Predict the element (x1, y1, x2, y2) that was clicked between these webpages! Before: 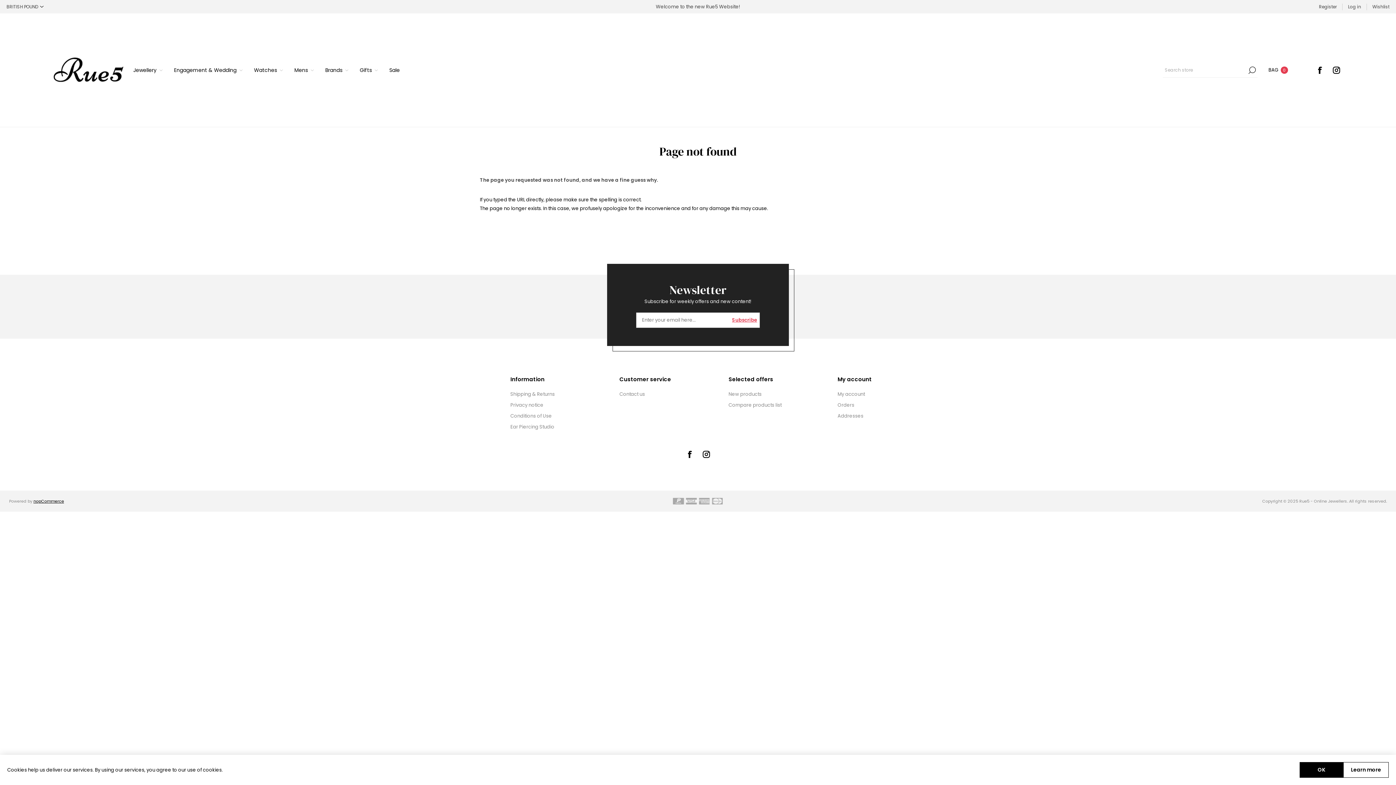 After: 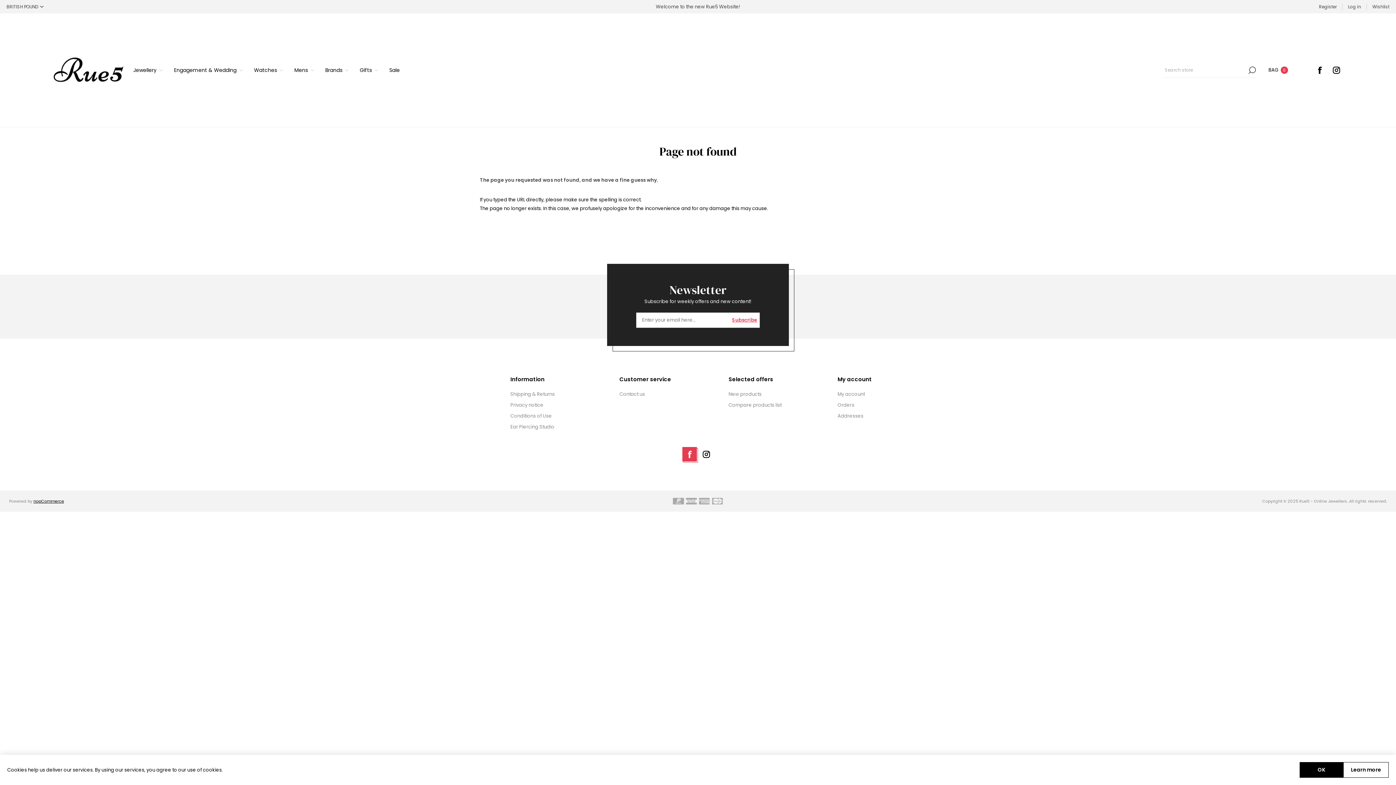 Action: bbox: (682, 447, 697, 461) label: Facebook